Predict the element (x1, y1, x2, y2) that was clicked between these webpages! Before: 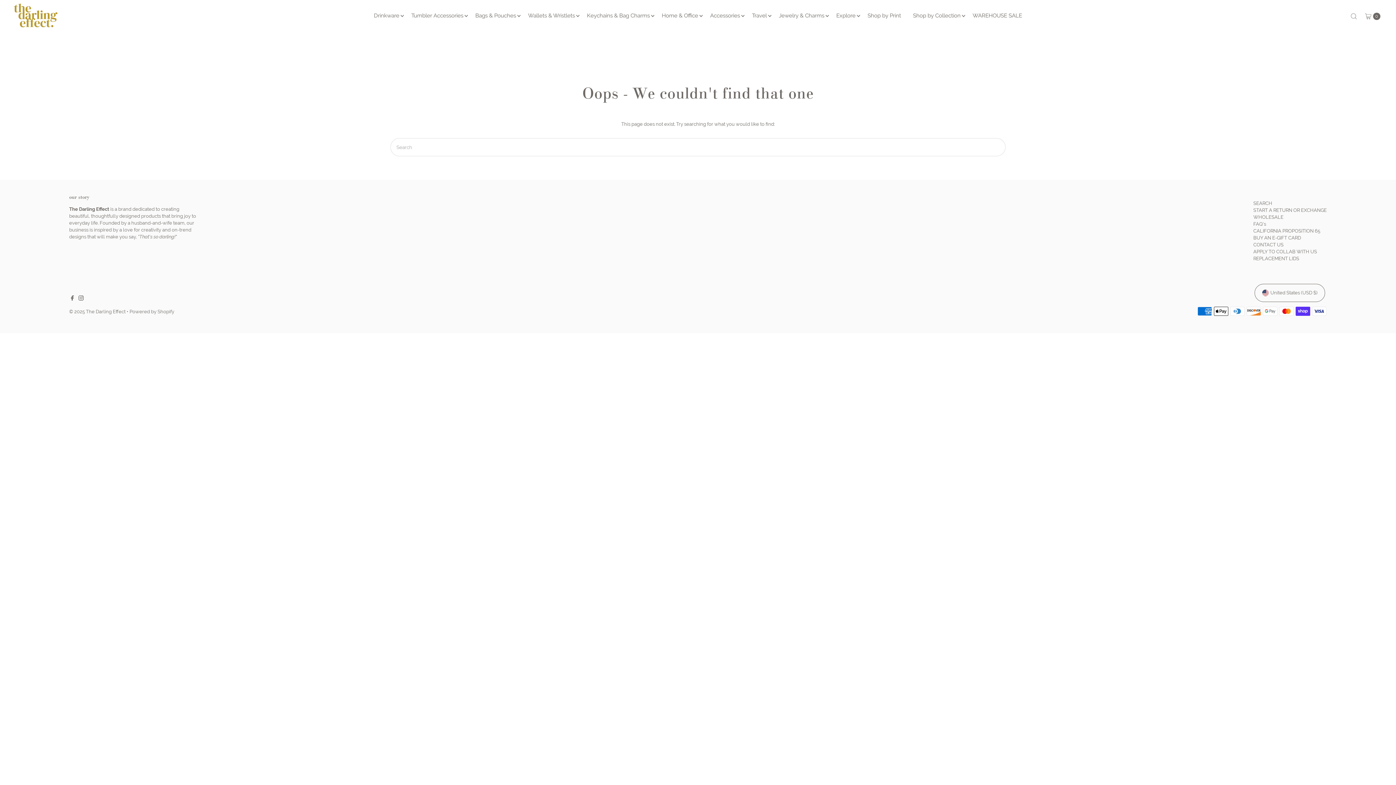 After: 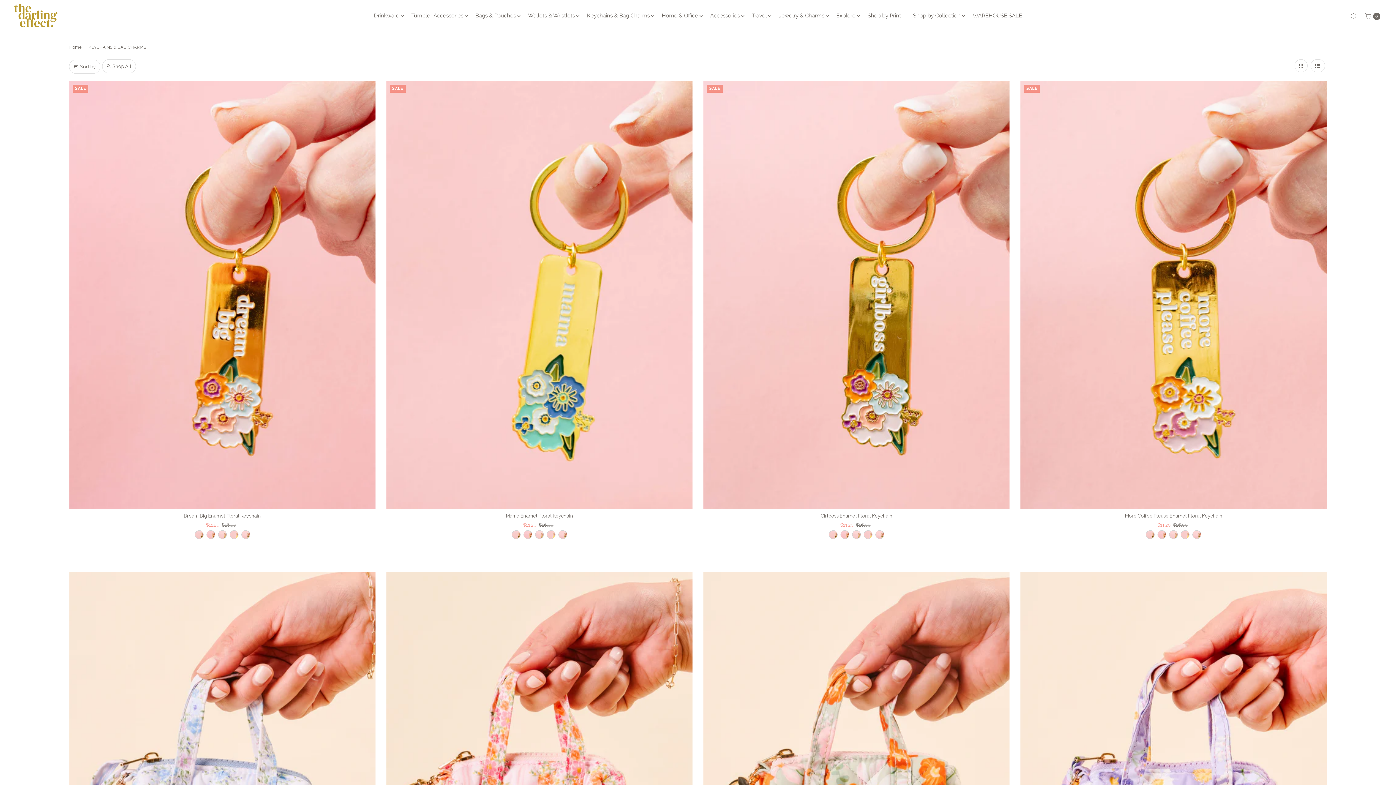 Action: bbox: (581, 9, 655, 22) label: Keychains & Bag Charms